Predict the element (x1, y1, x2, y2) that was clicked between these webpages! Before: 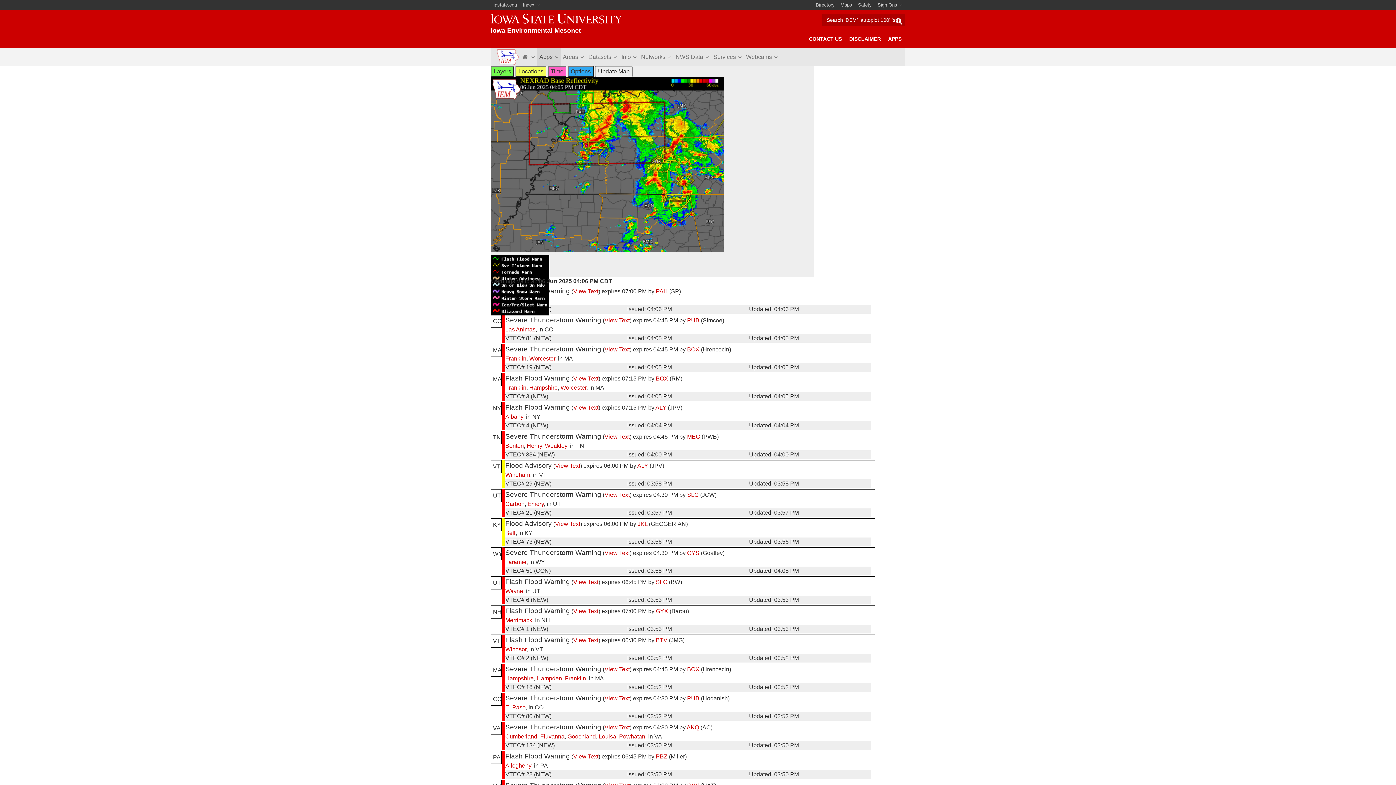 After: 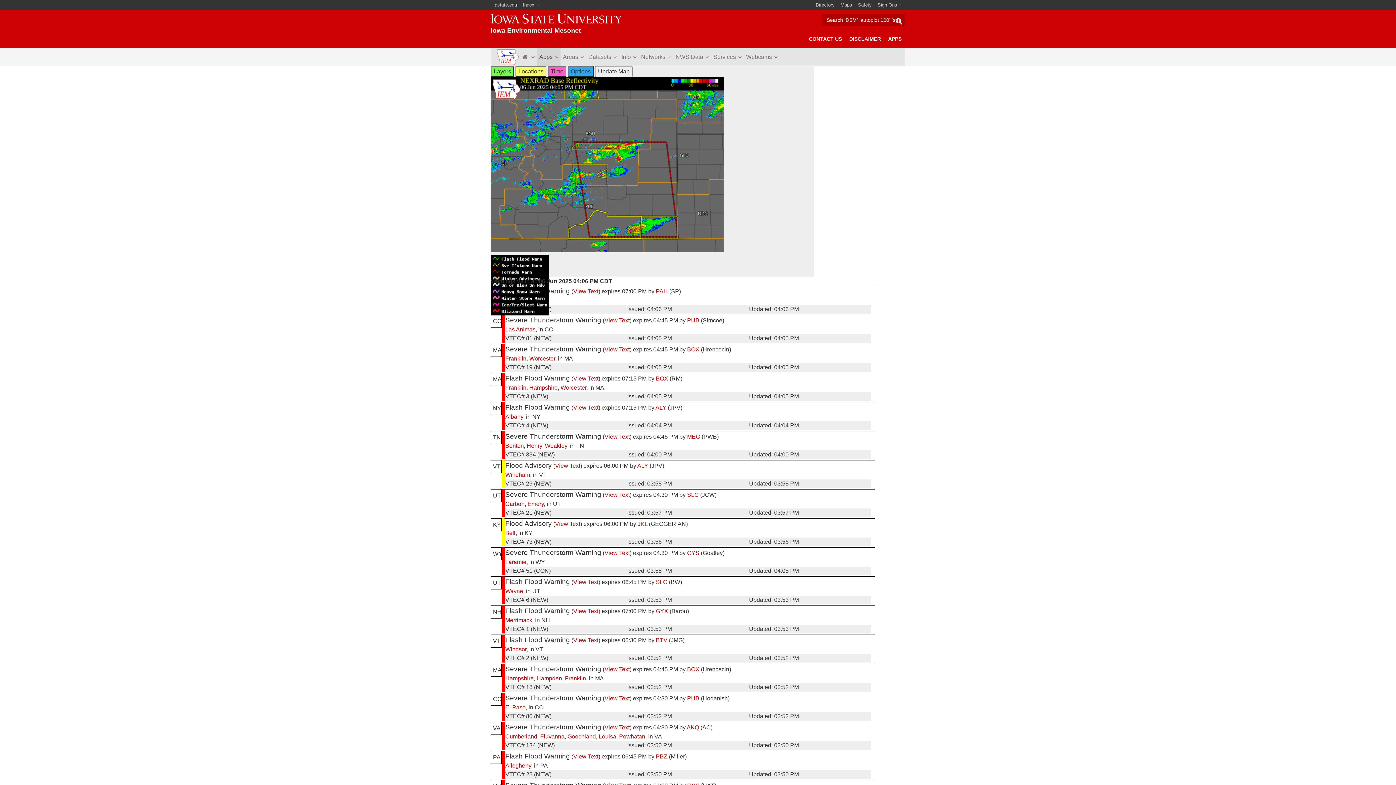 Action: label: El Paso bbox: (505, 704, 525, 710)